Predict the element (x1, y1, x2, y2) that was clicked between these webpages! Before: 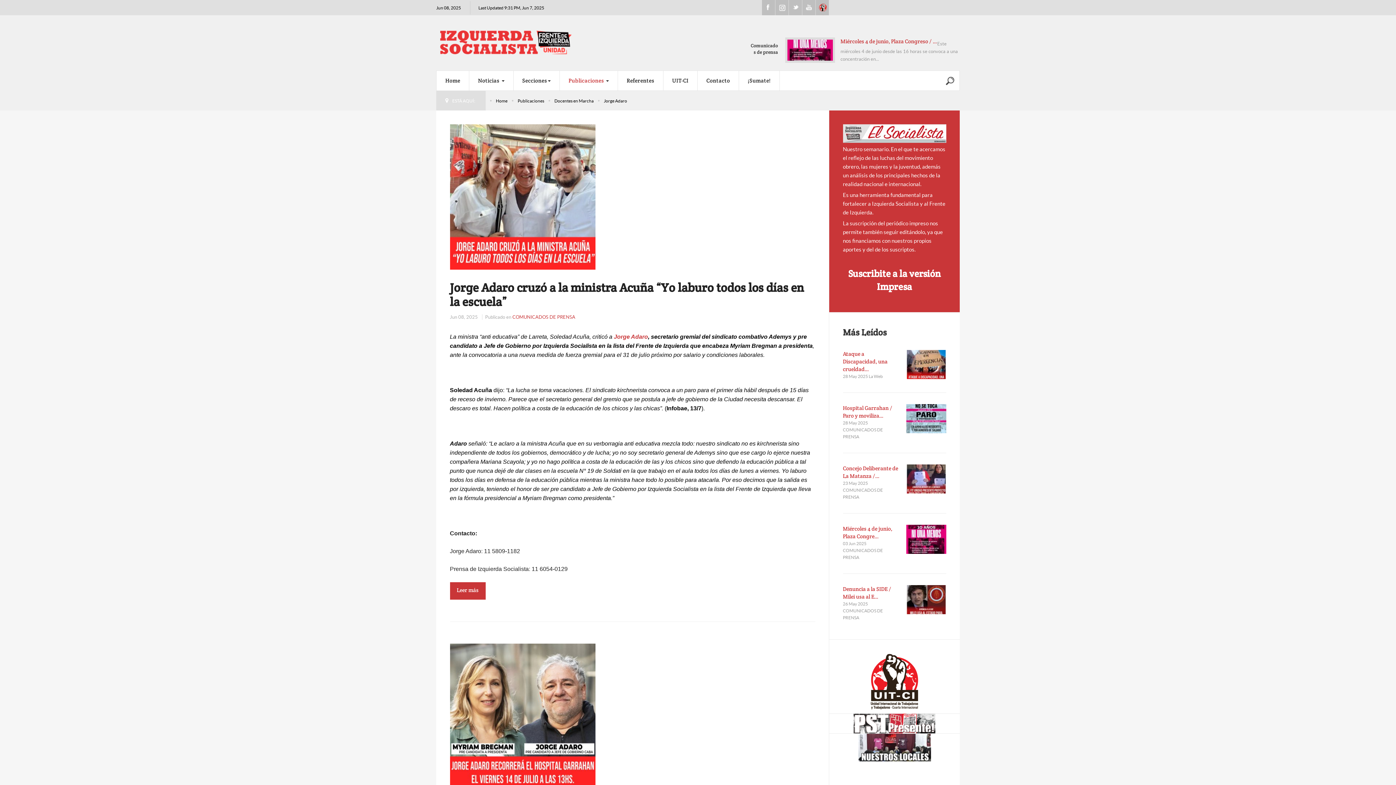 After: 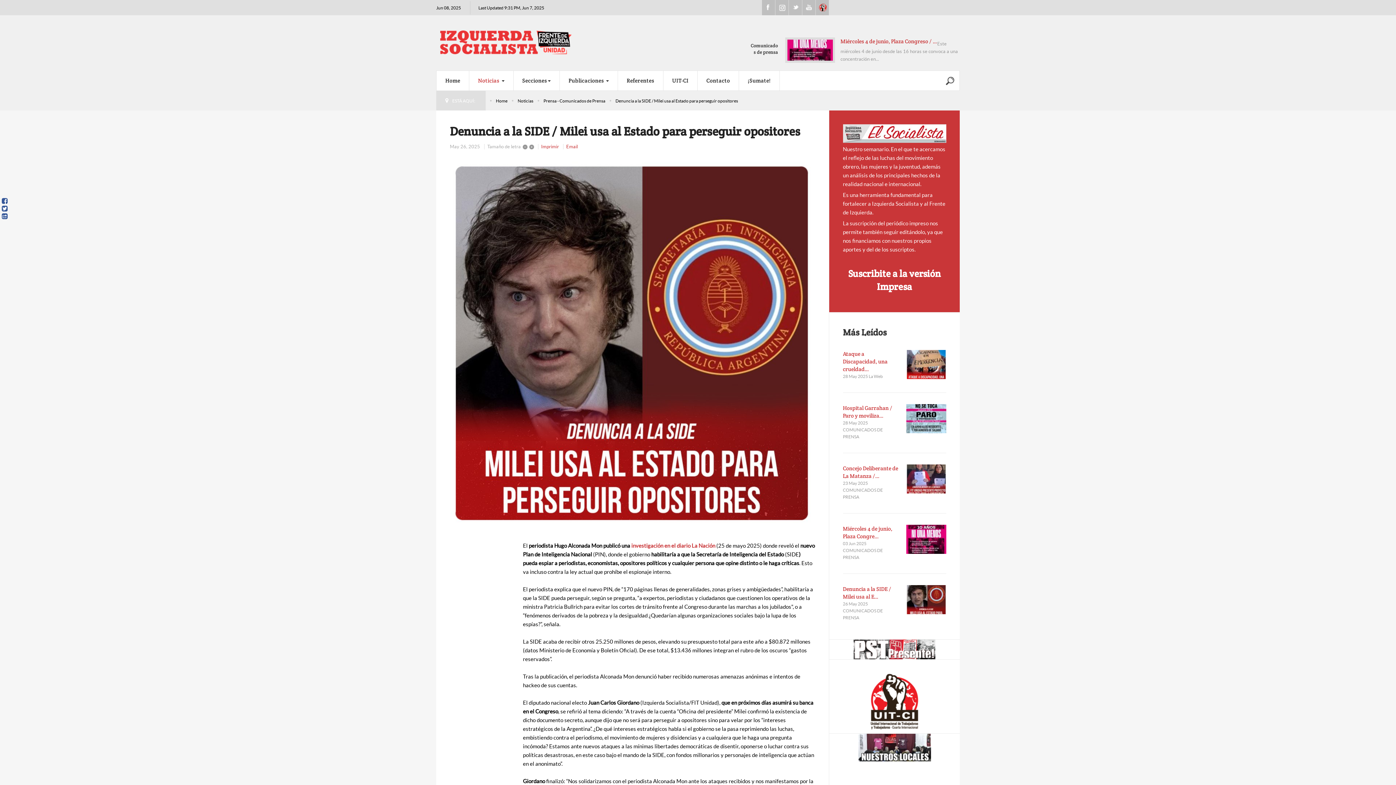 Action: bbox: (843, 585, 899, 600) label: Denuncia a la SIDE / Milei usa al E…